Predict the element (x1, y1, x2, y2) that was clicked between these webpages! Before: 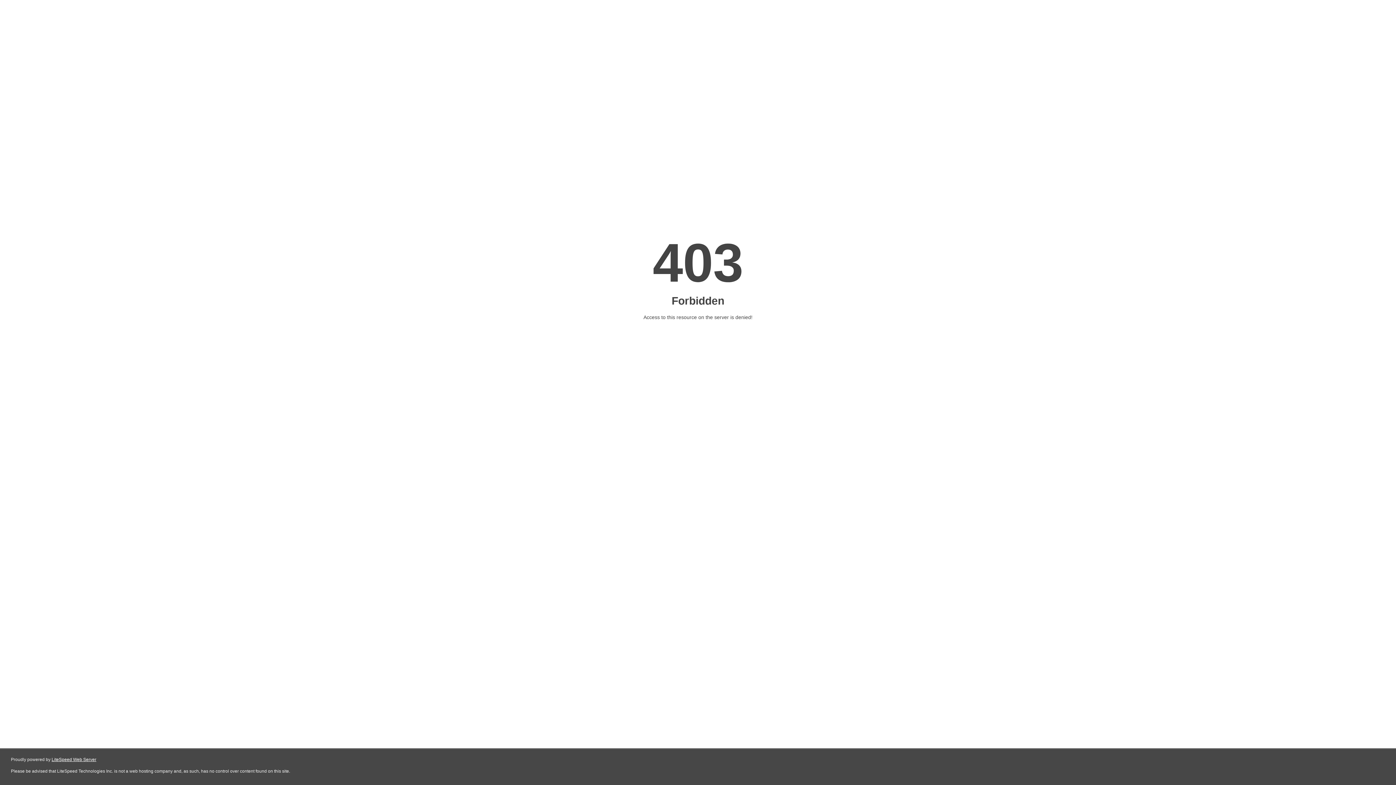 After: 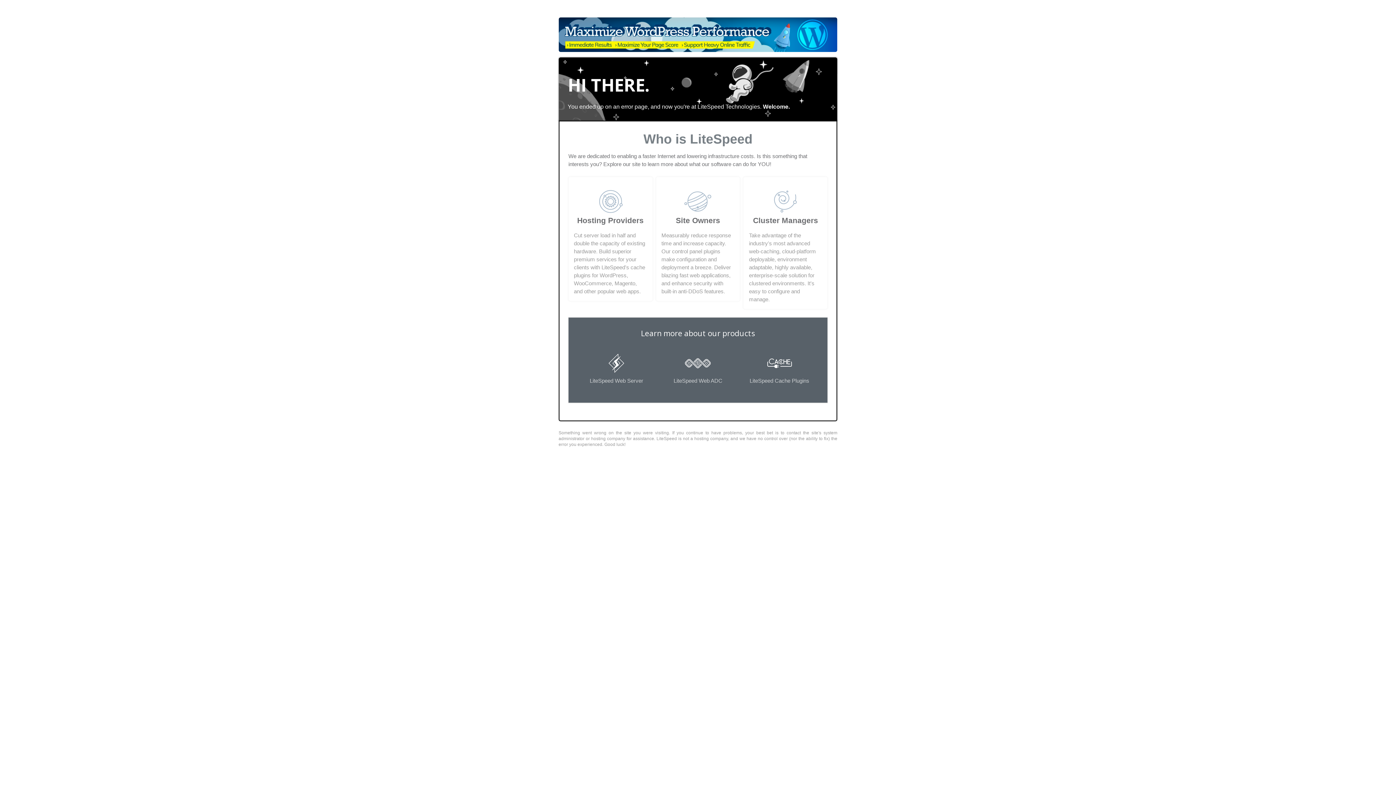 Action: bbox: (51, 757, 96, 762) label: LiteSpeed Web Server